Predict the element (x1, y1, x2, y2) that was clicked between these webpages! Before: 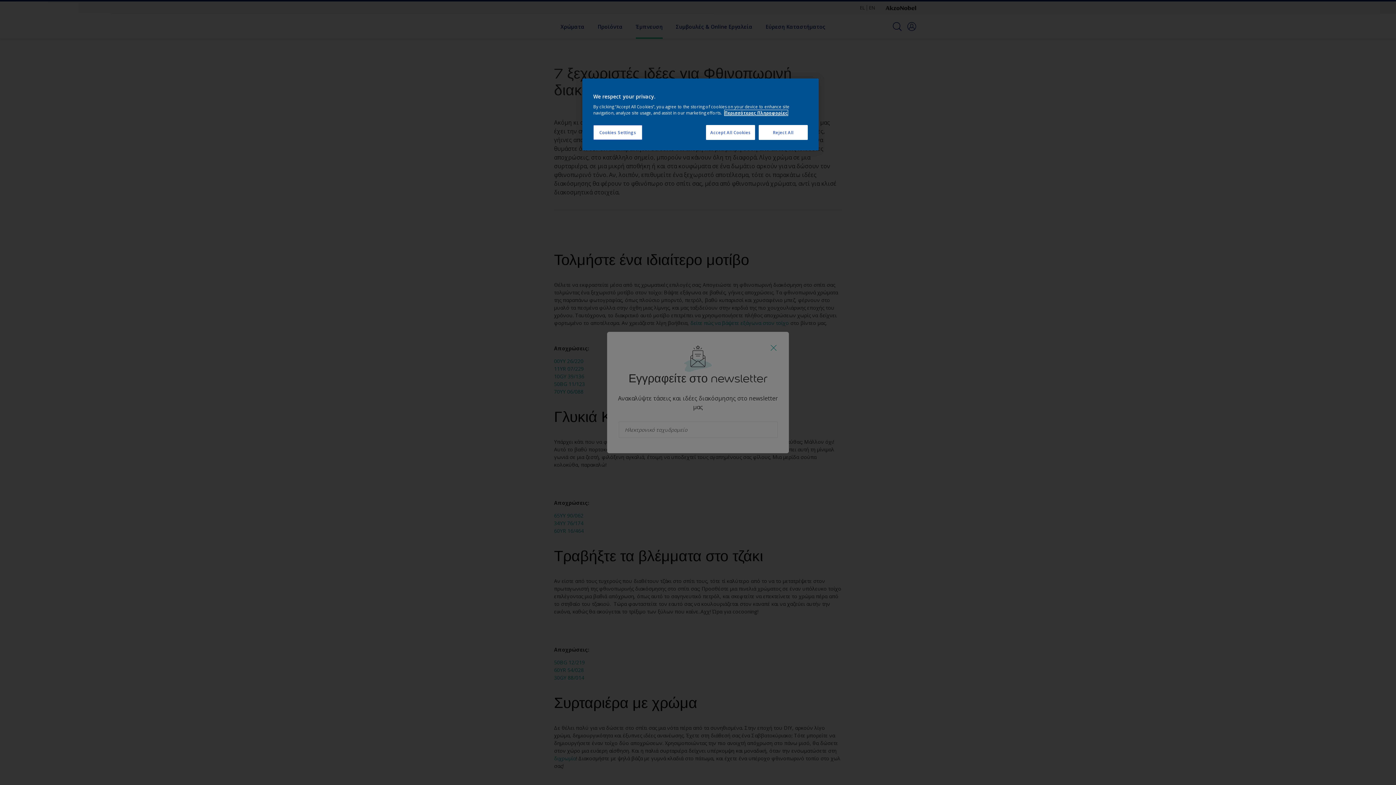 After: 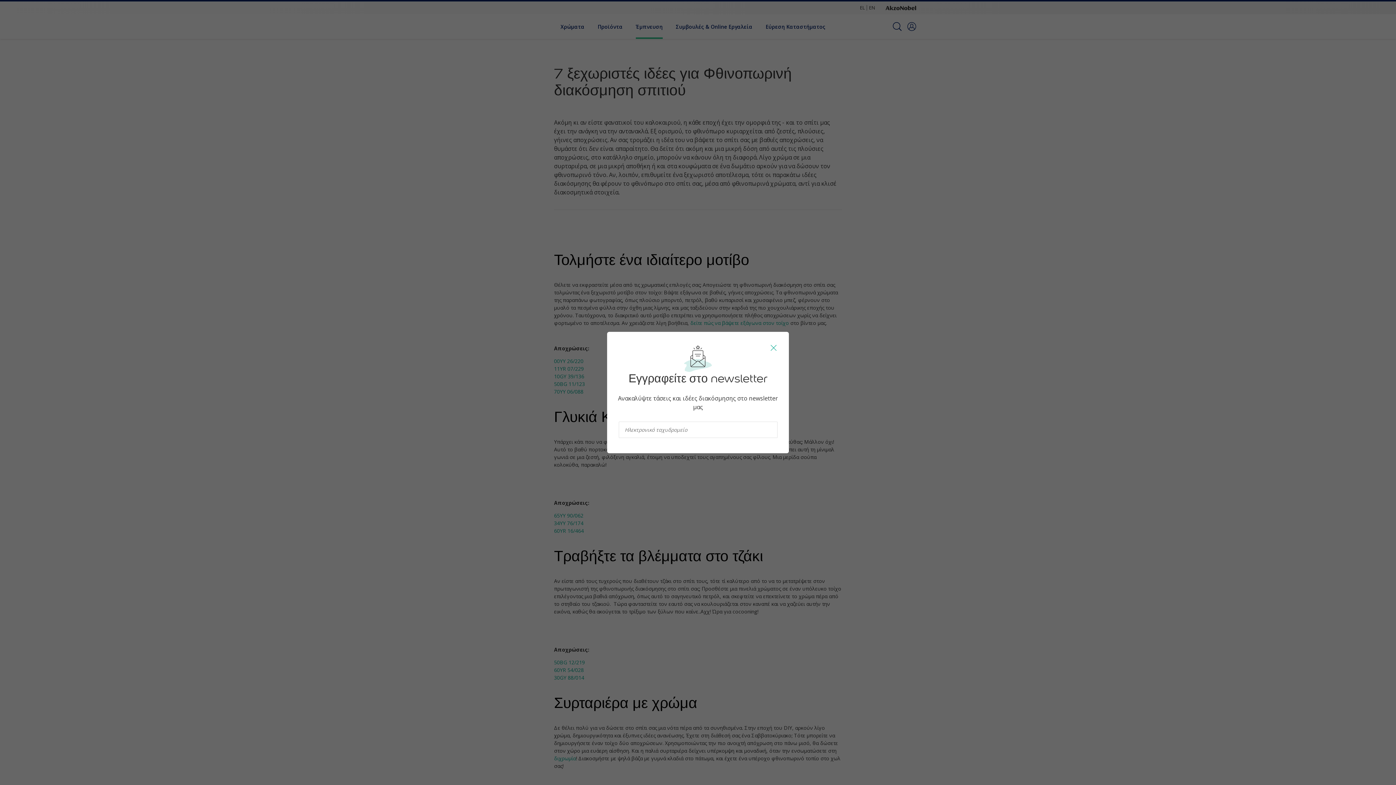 Action: label: Reject All bbox: (758, 125, 808, 140)